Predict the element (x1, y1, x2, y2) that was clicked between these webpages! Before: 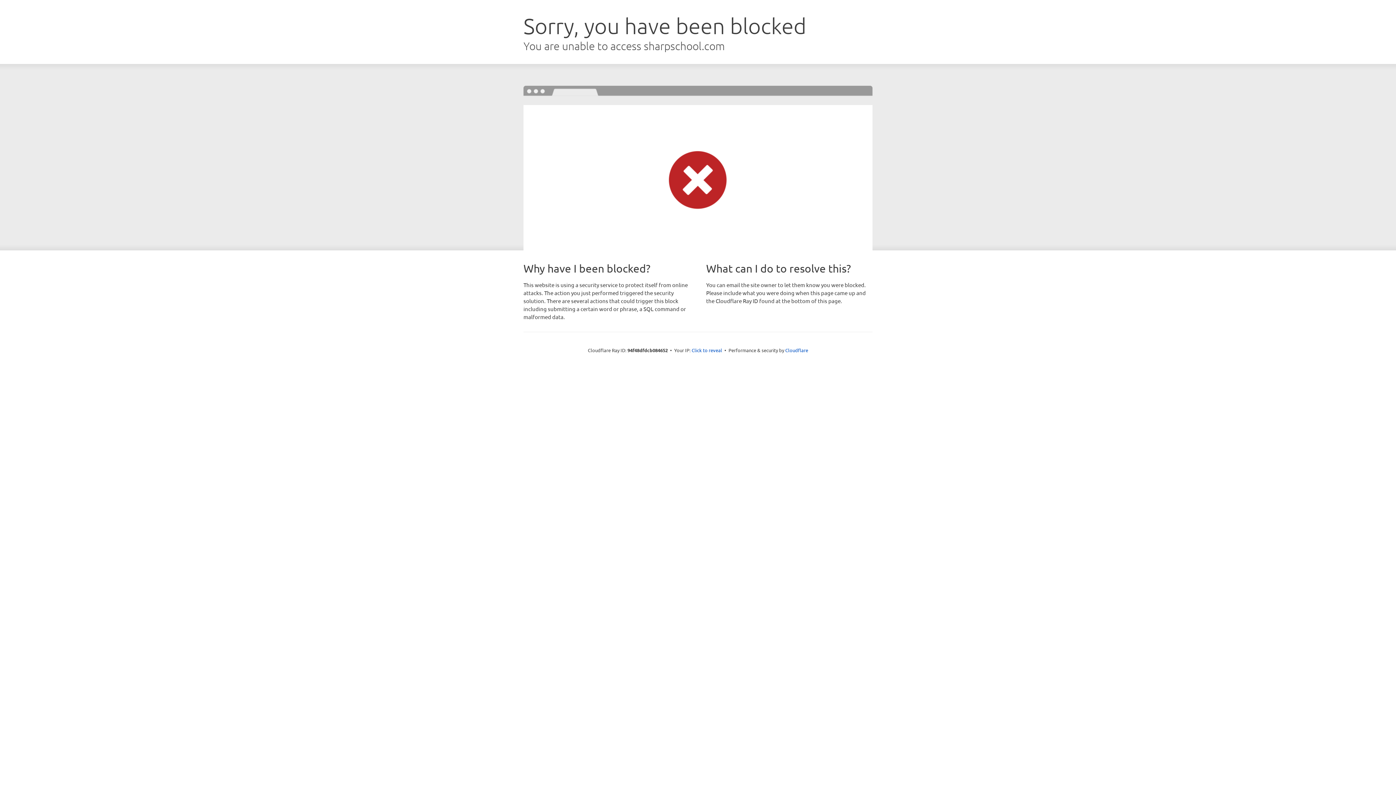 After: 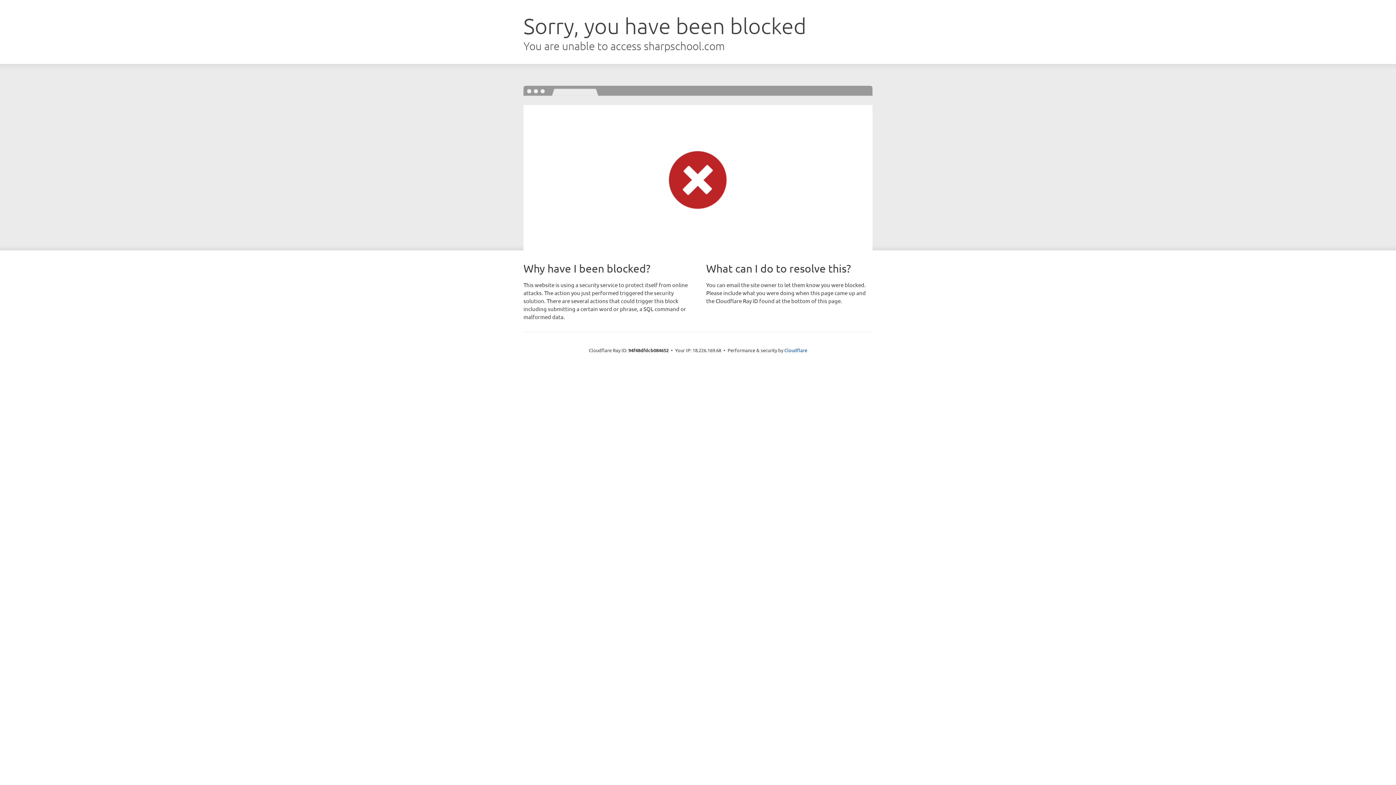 Action: label: Click to reveal bbox: (691, 346, 722, 353)